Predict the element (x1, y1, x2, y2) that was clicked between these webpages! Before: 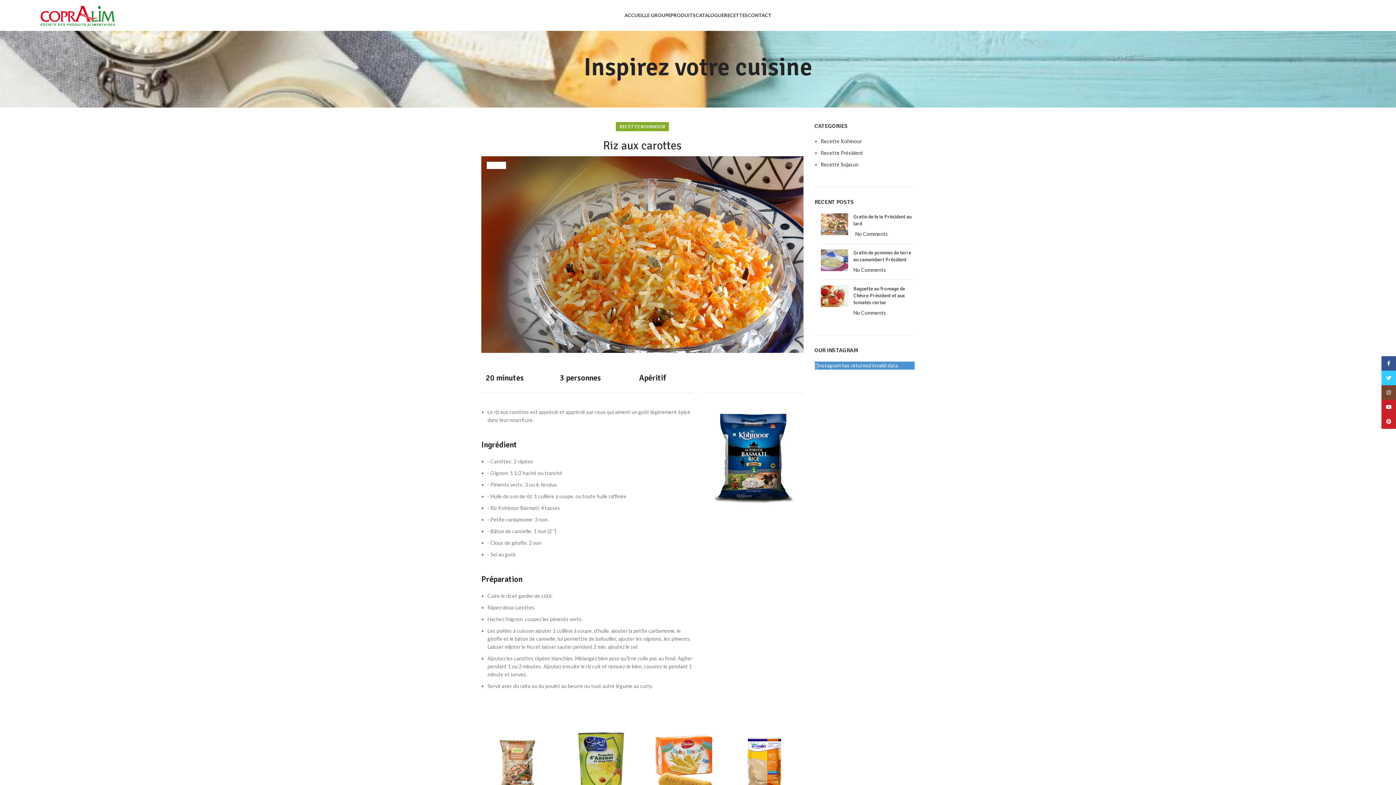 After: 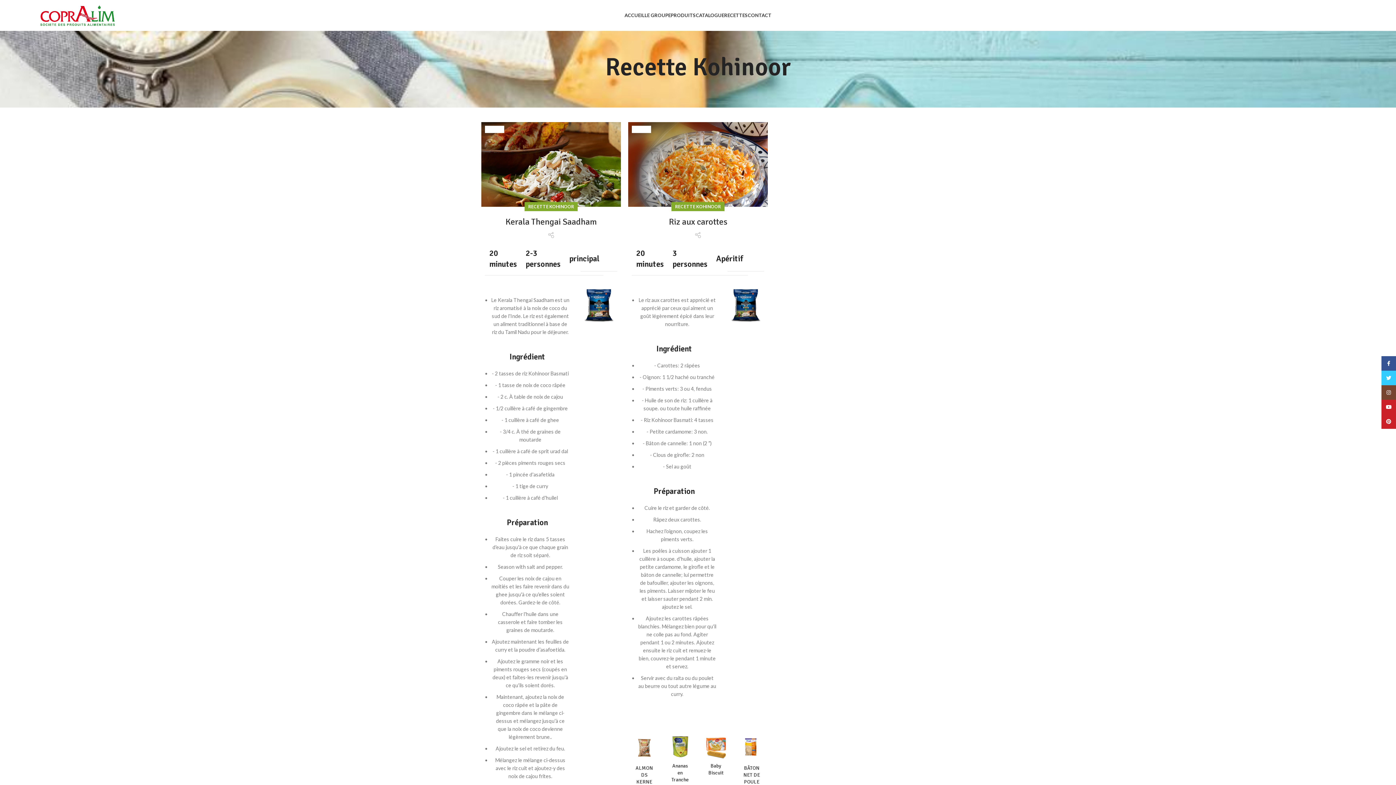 Action: bbox: (619, 122, 665, 131) label: RECETTE KOHINOOR